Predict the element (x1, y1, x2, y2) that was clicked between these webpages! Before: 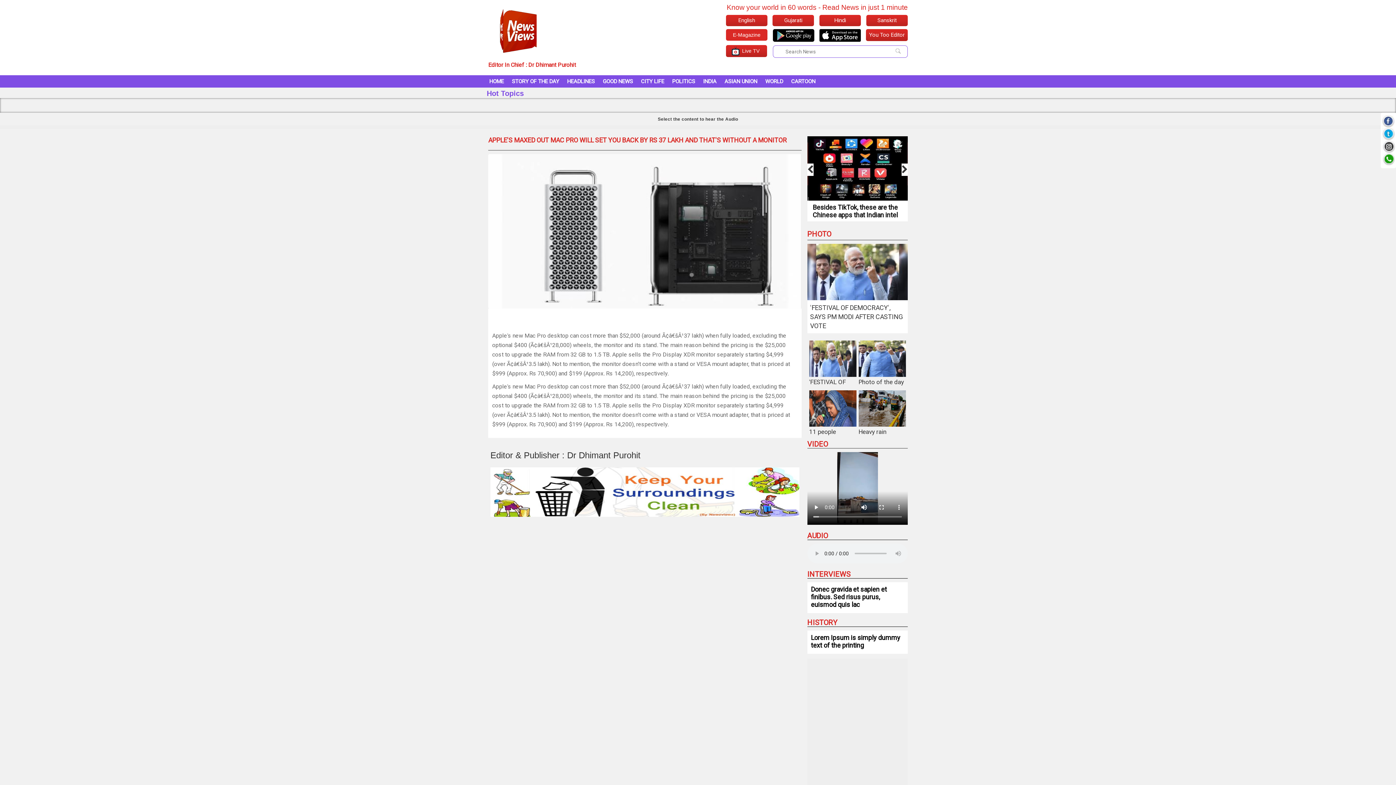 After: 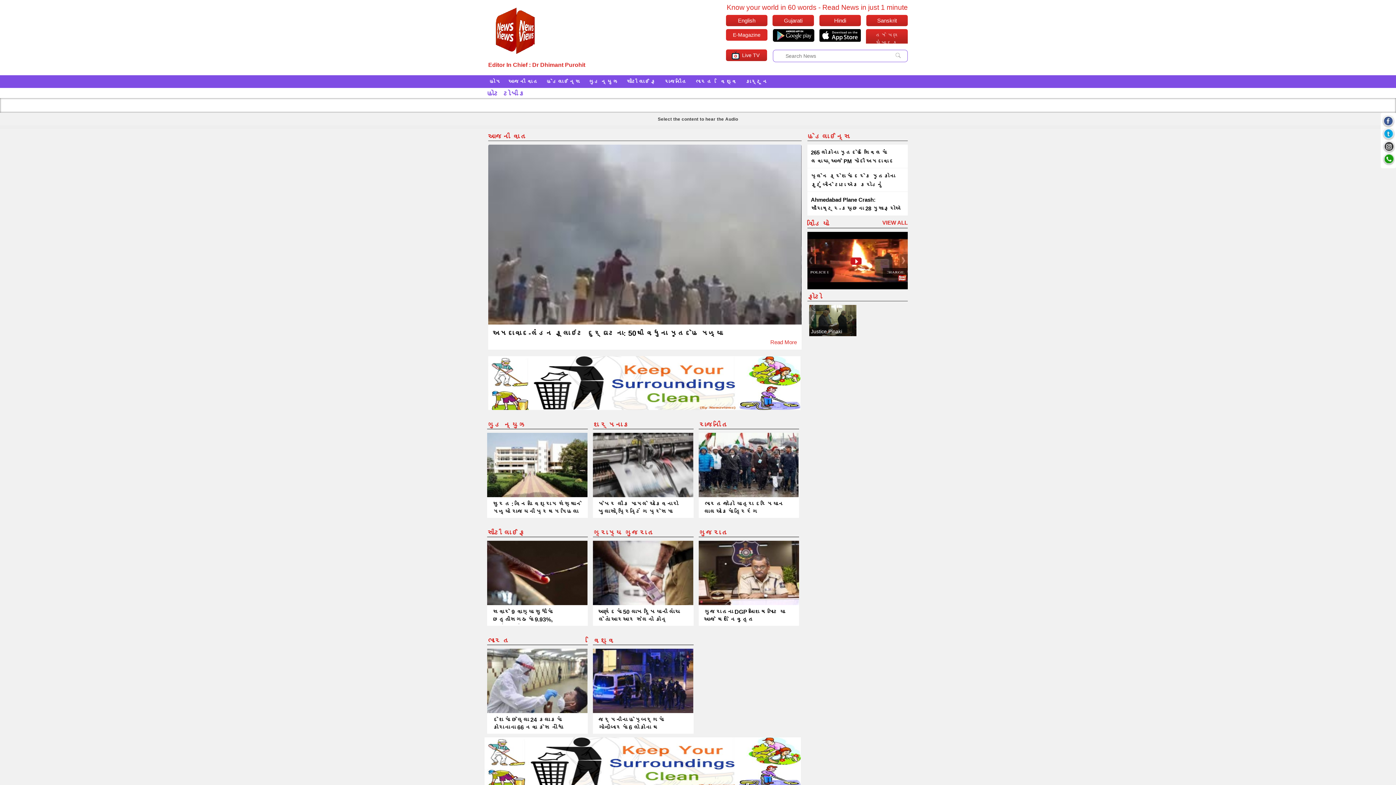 Action: bbox: (784, 17, 802, 23) label: Gujarati